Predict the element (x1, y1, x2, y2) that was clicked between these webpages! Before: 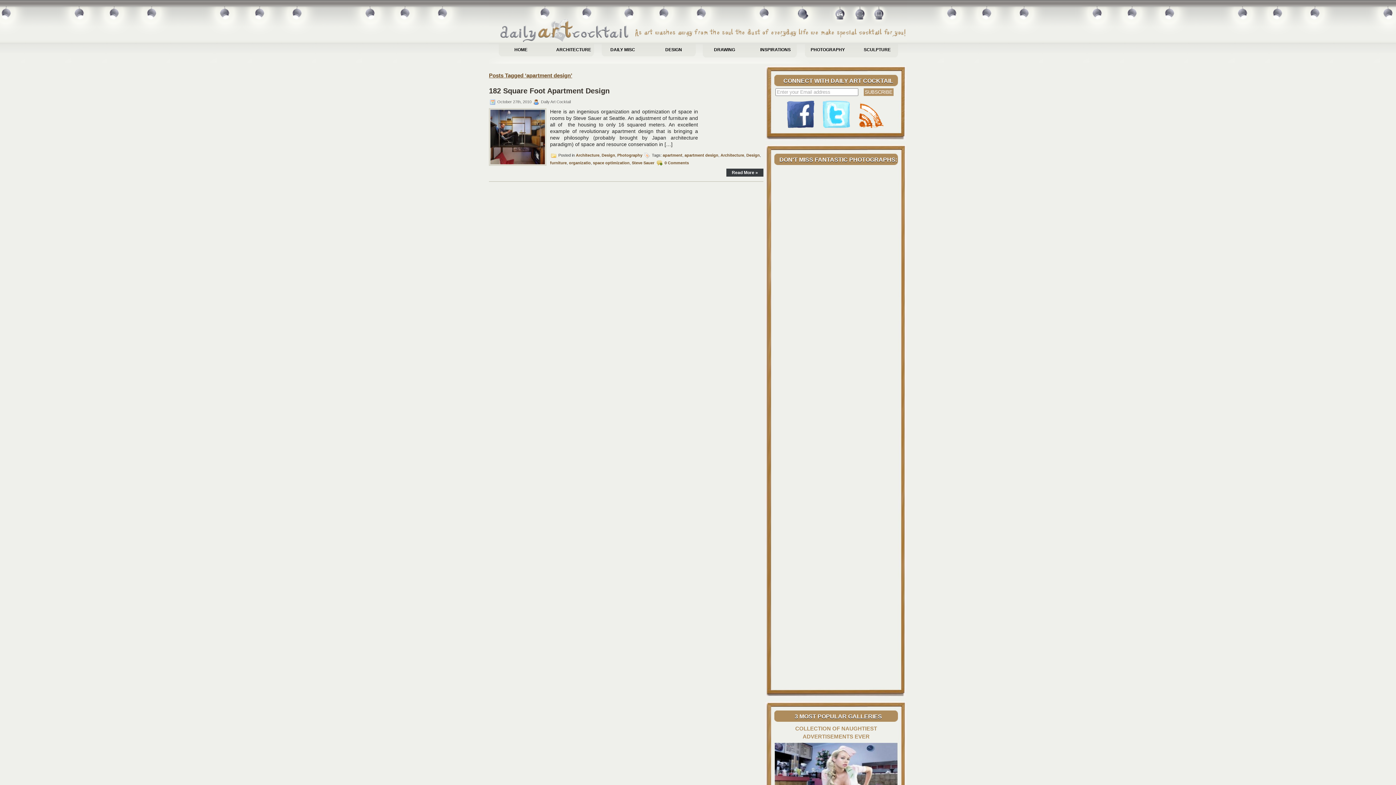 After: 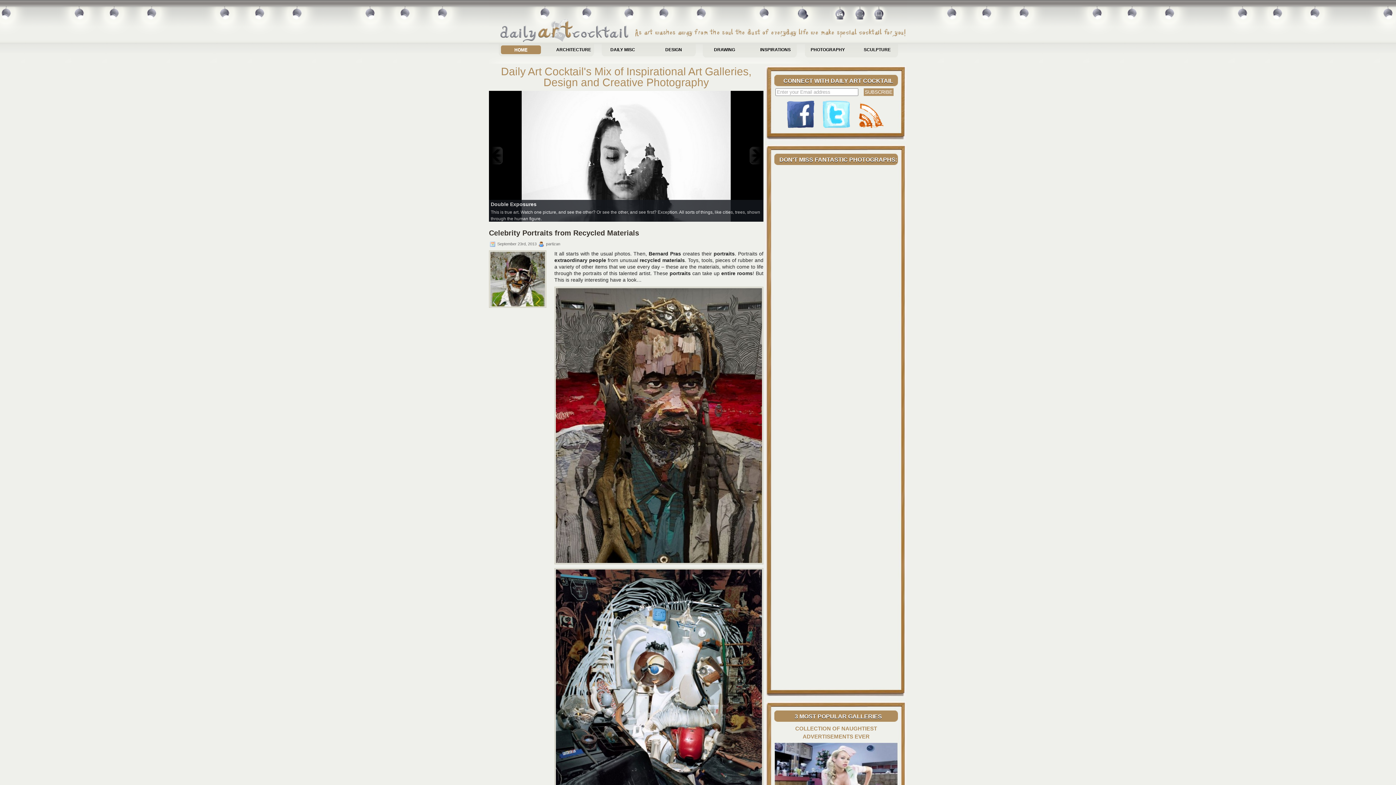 Action: bbox: (831, 6, 850, 26)